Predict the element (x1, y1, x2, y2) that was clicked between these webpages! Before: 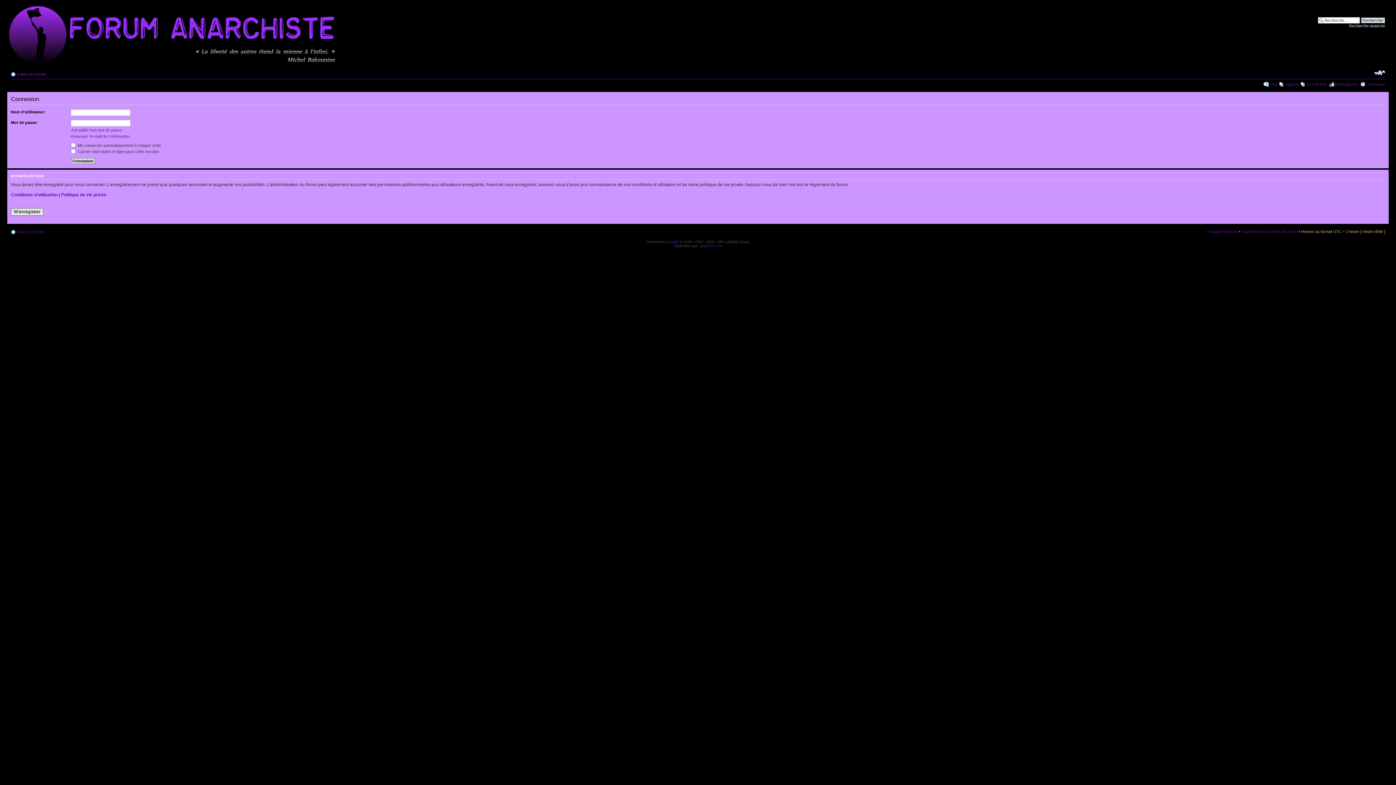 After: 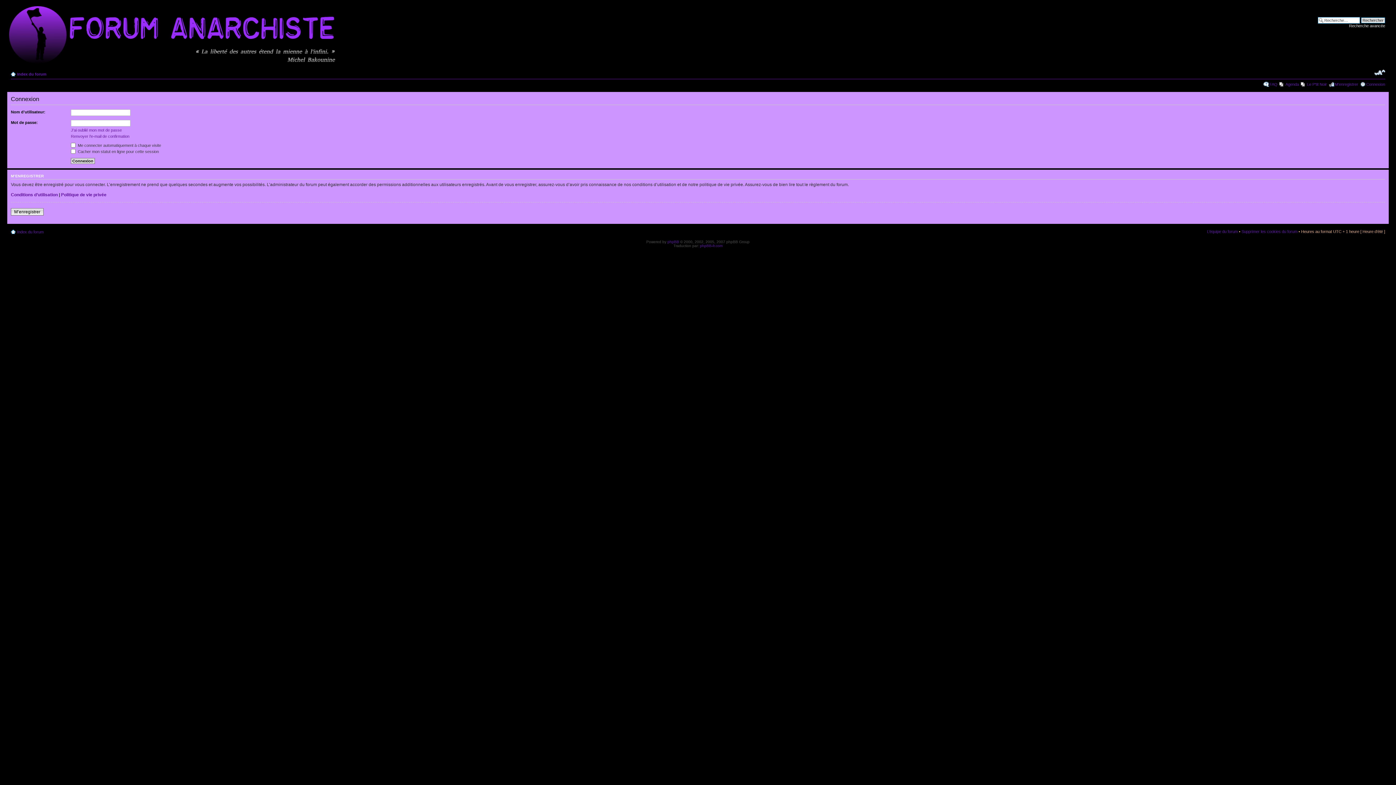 Action: bbox: (1374, 69, 1385, 76) label: Modifier la taille de la police